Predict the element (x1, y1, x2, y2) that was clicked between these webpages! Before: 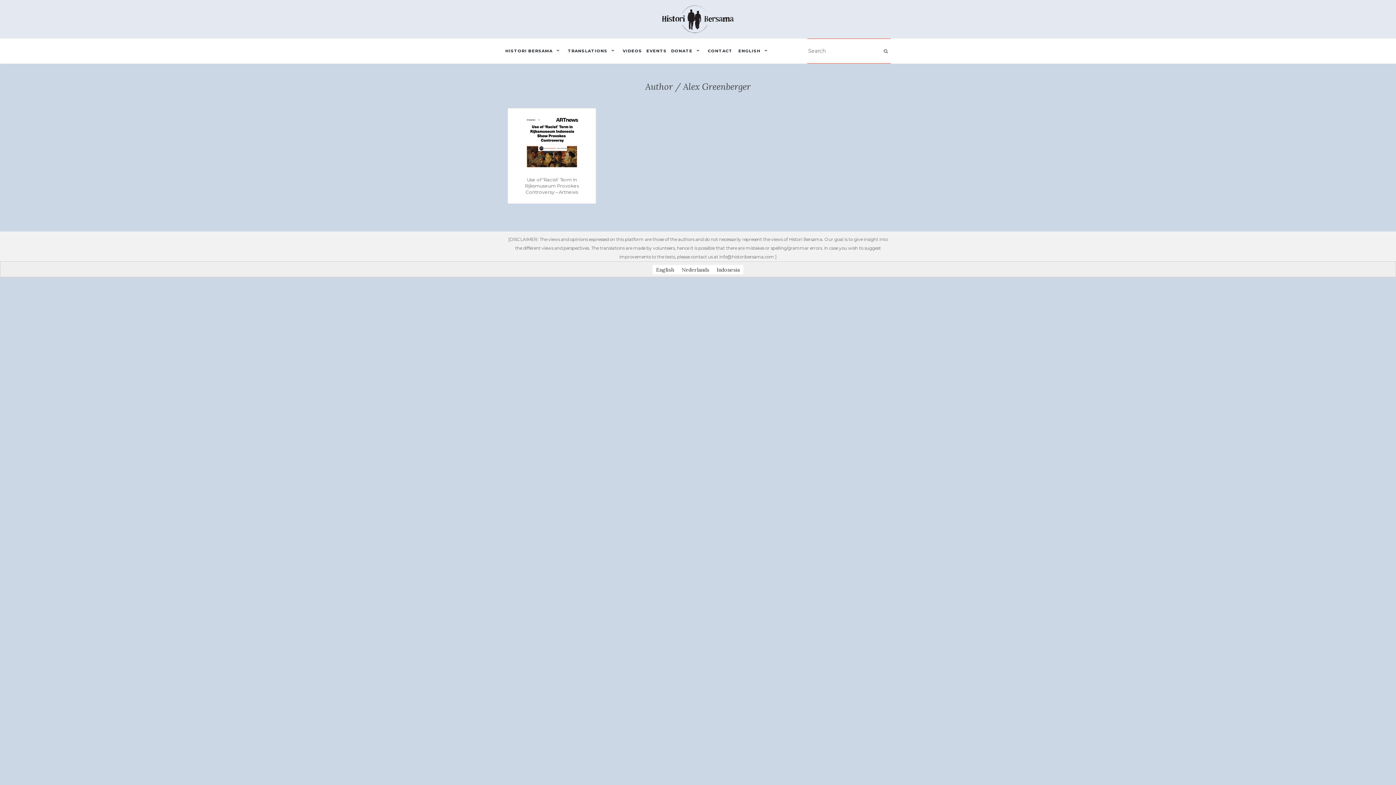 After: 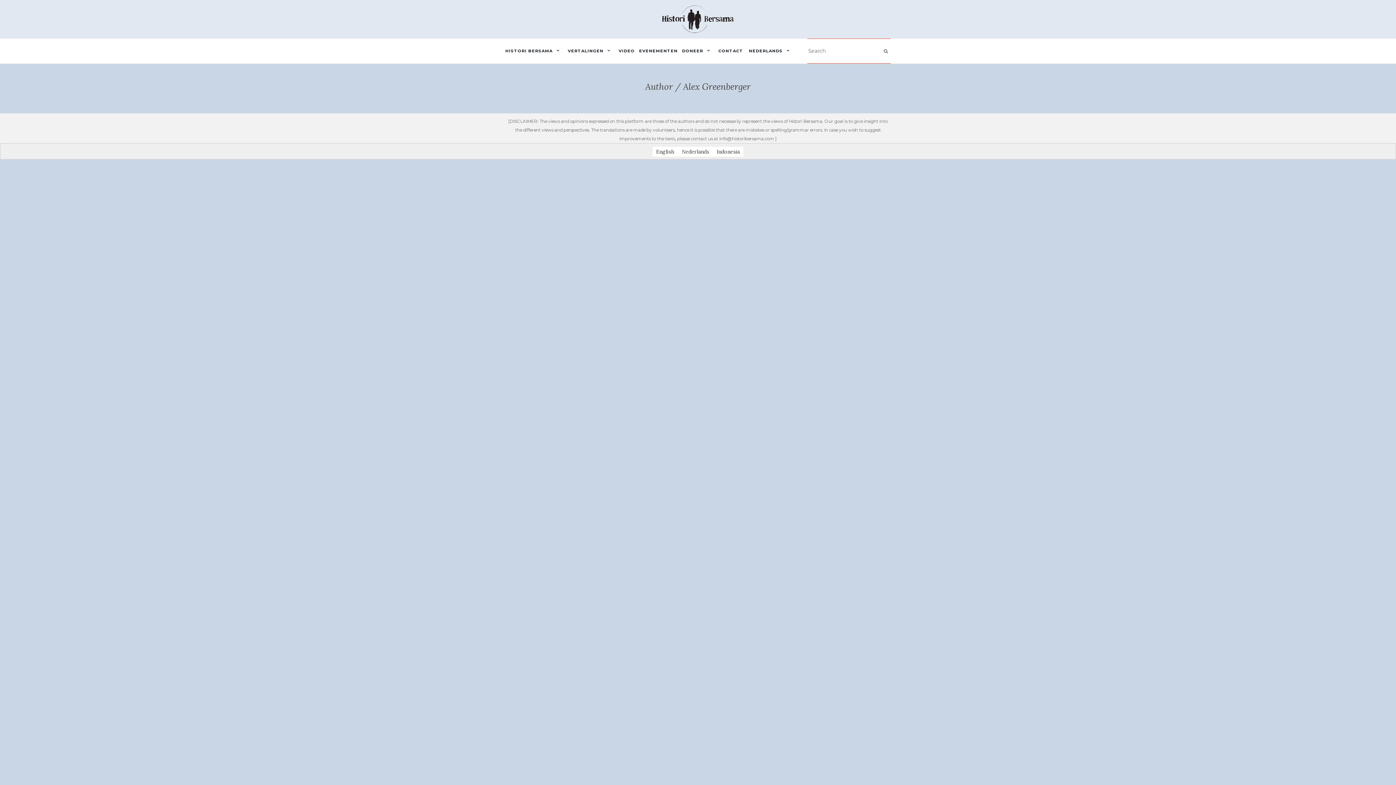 Action: bbox: (678, 264, 713, 274) label: Nederlands